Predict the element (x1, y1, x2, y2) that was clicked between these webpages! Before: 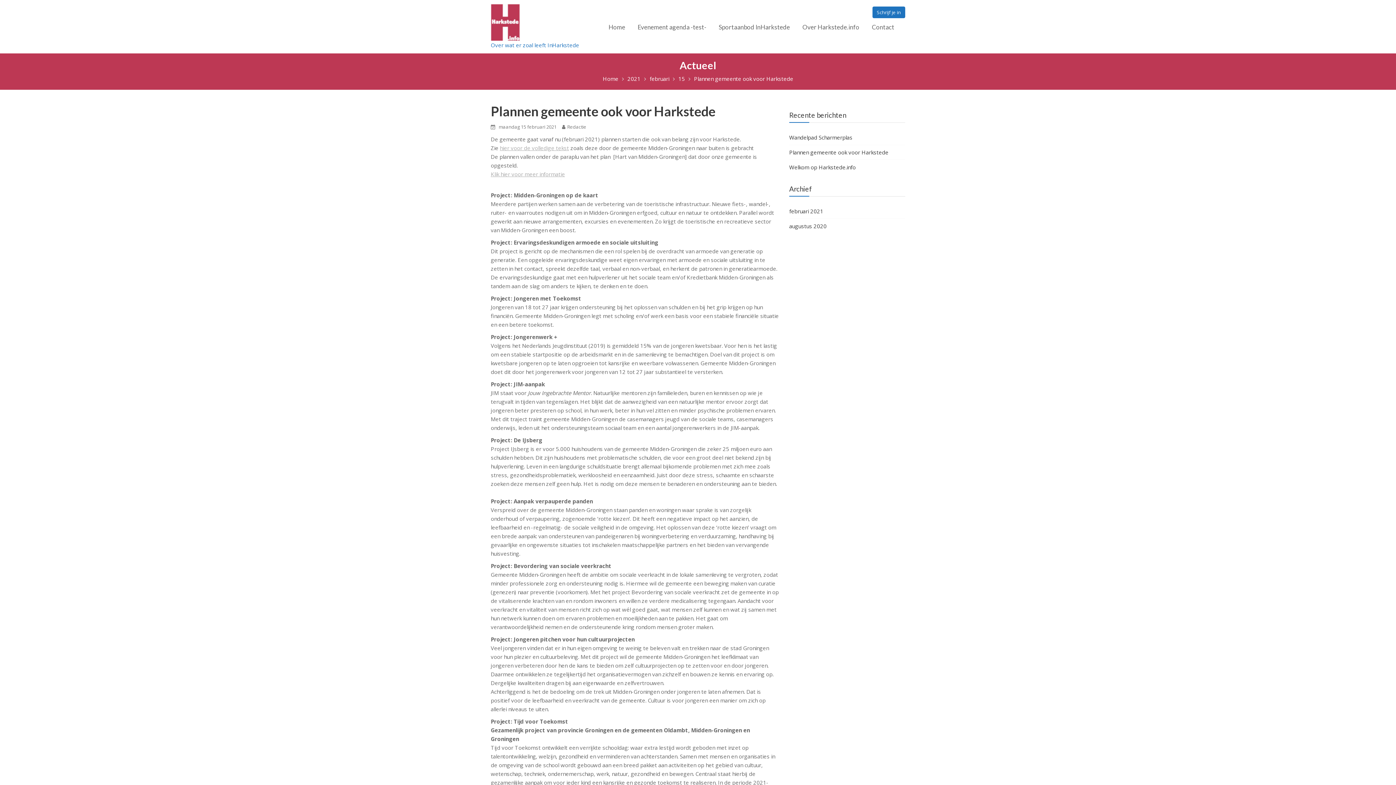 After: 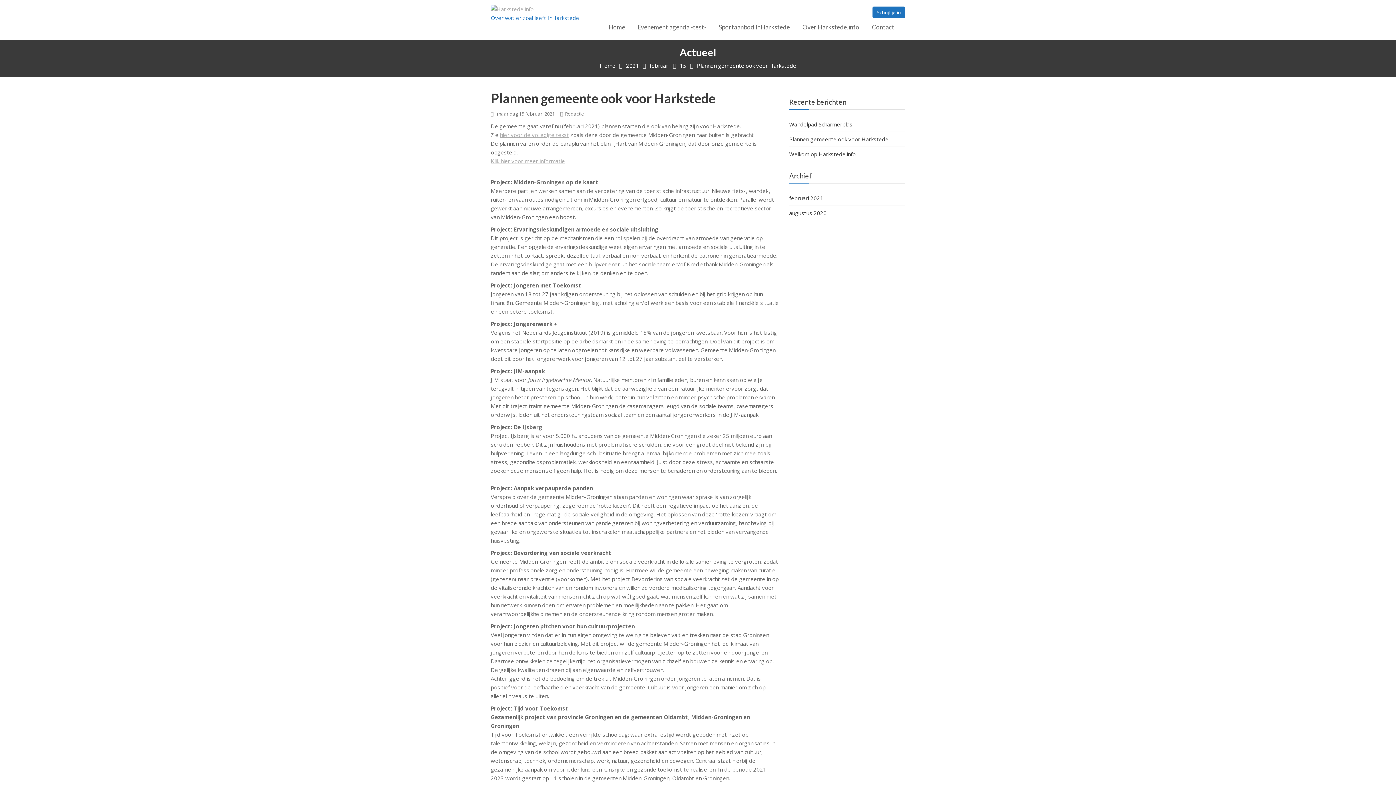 Action: label: Plannen gemeente ook voor Harkstede bbox: (789, 148, 888, 156)